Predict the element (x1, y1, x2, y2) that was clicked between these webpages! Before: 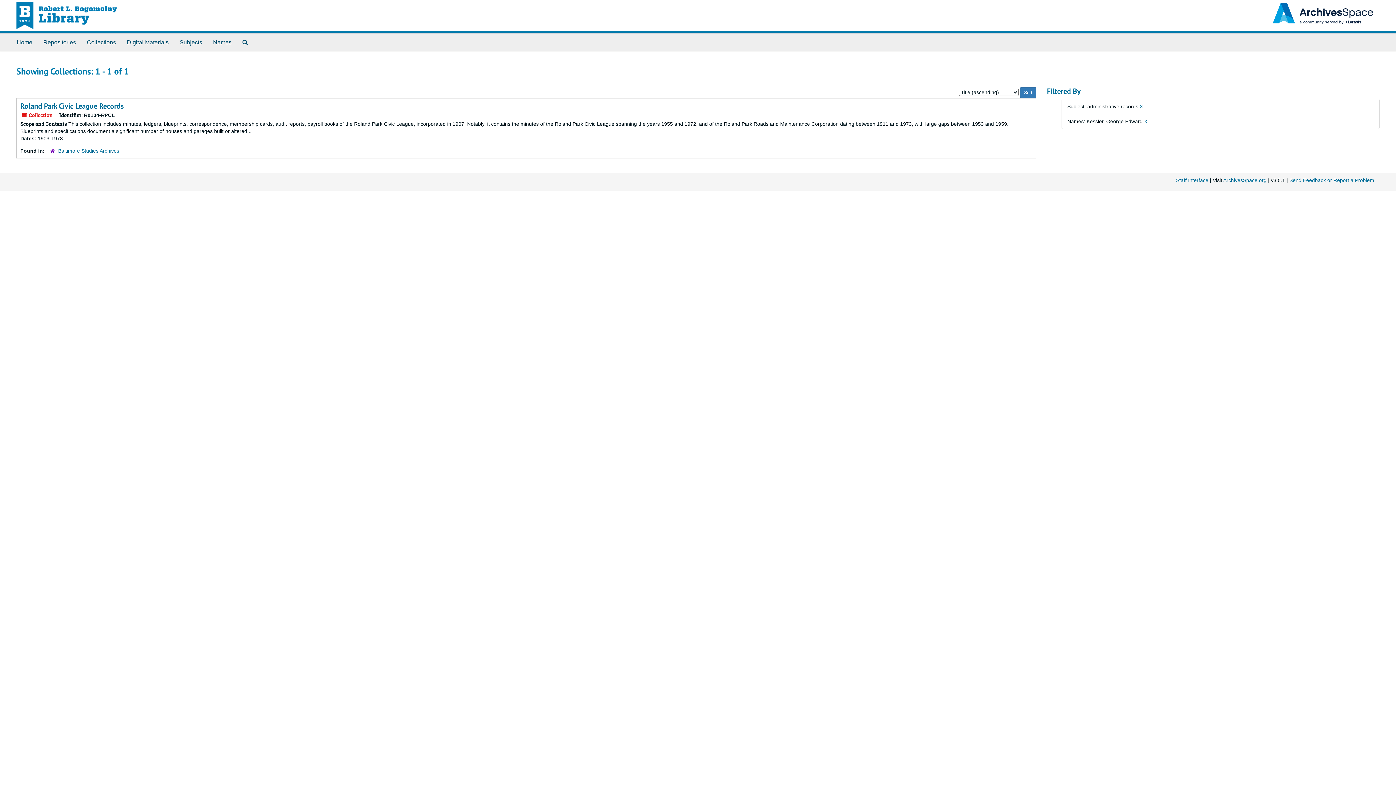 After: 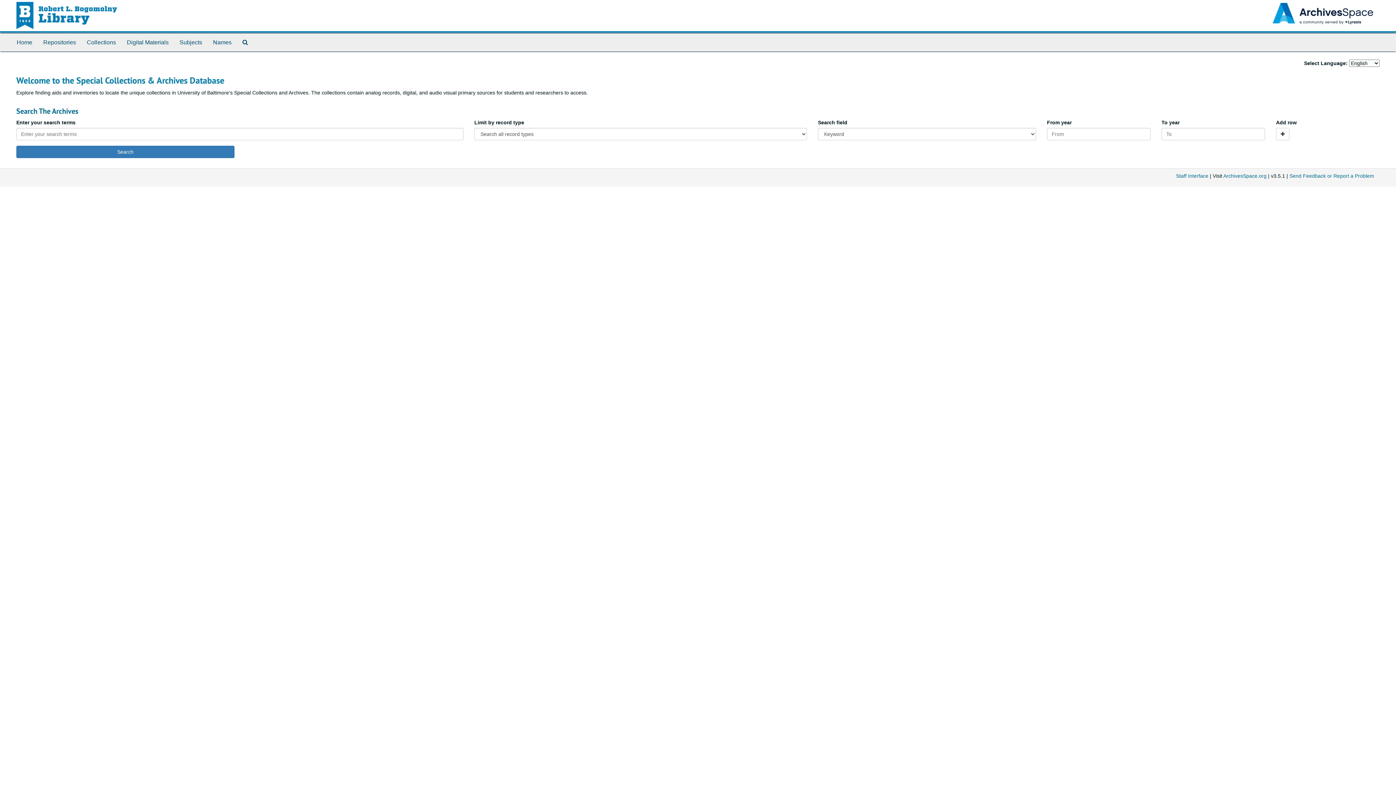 Action: label: Home bbox: (11, 33, 37, 51)